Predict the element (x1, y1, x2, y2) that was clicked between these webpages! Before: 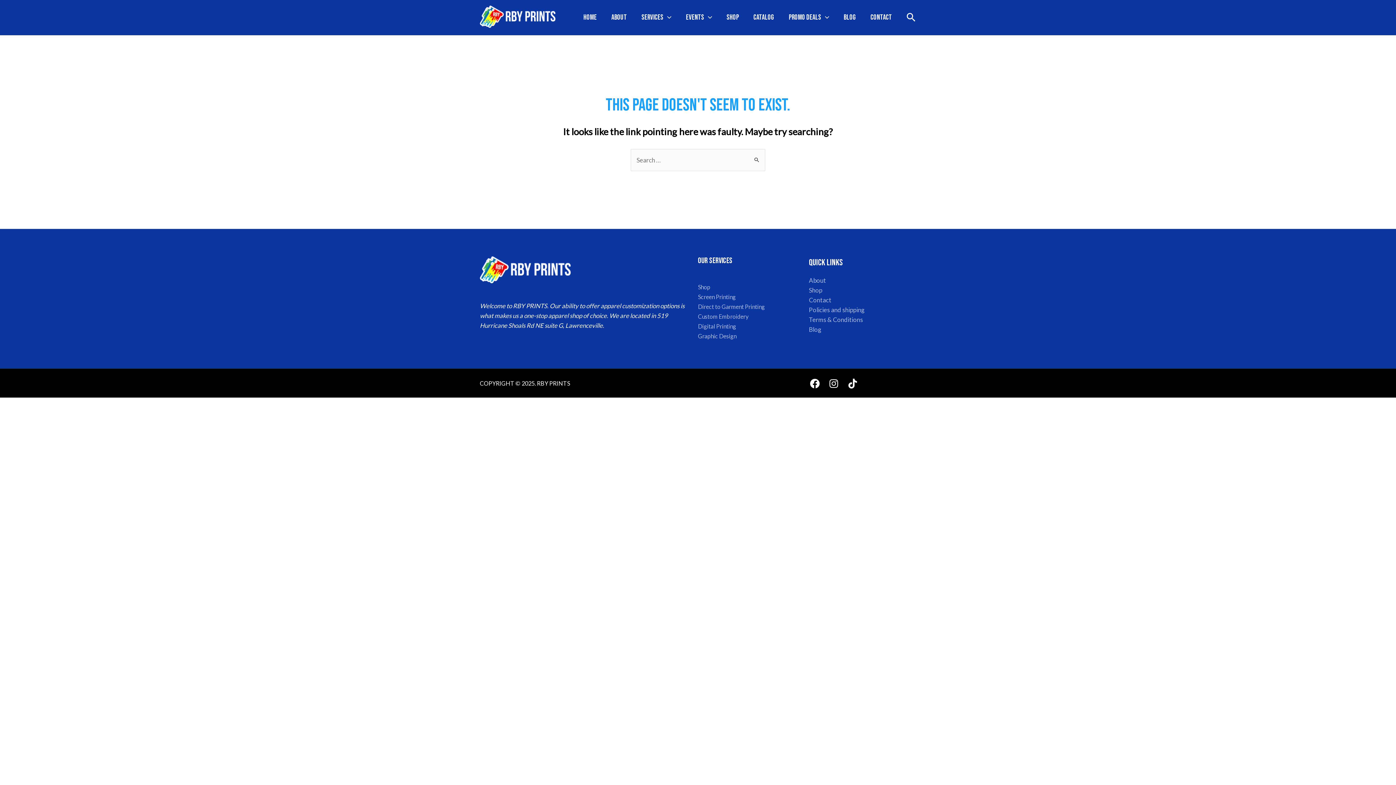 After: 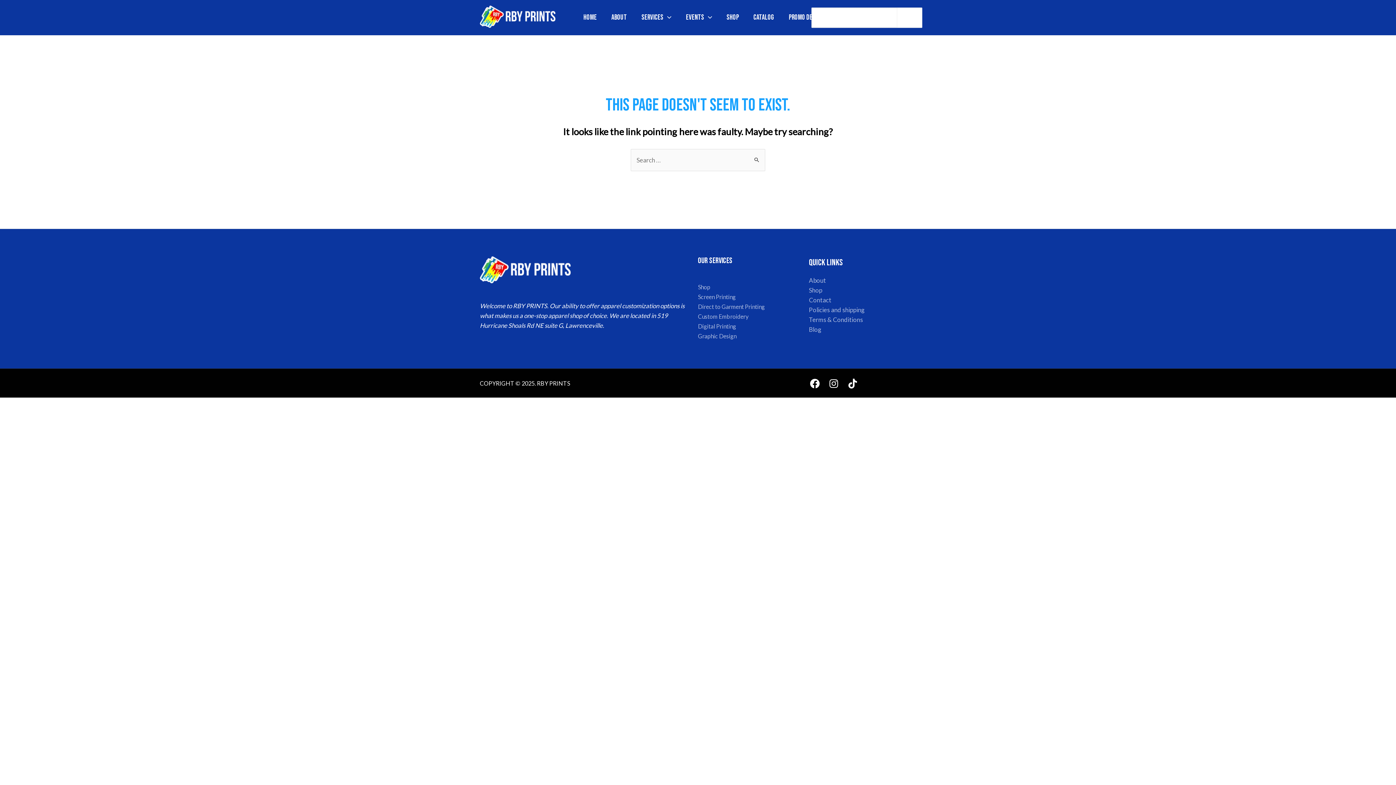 Action: bbox: (906, 11, 916, 24) label: Search icon link